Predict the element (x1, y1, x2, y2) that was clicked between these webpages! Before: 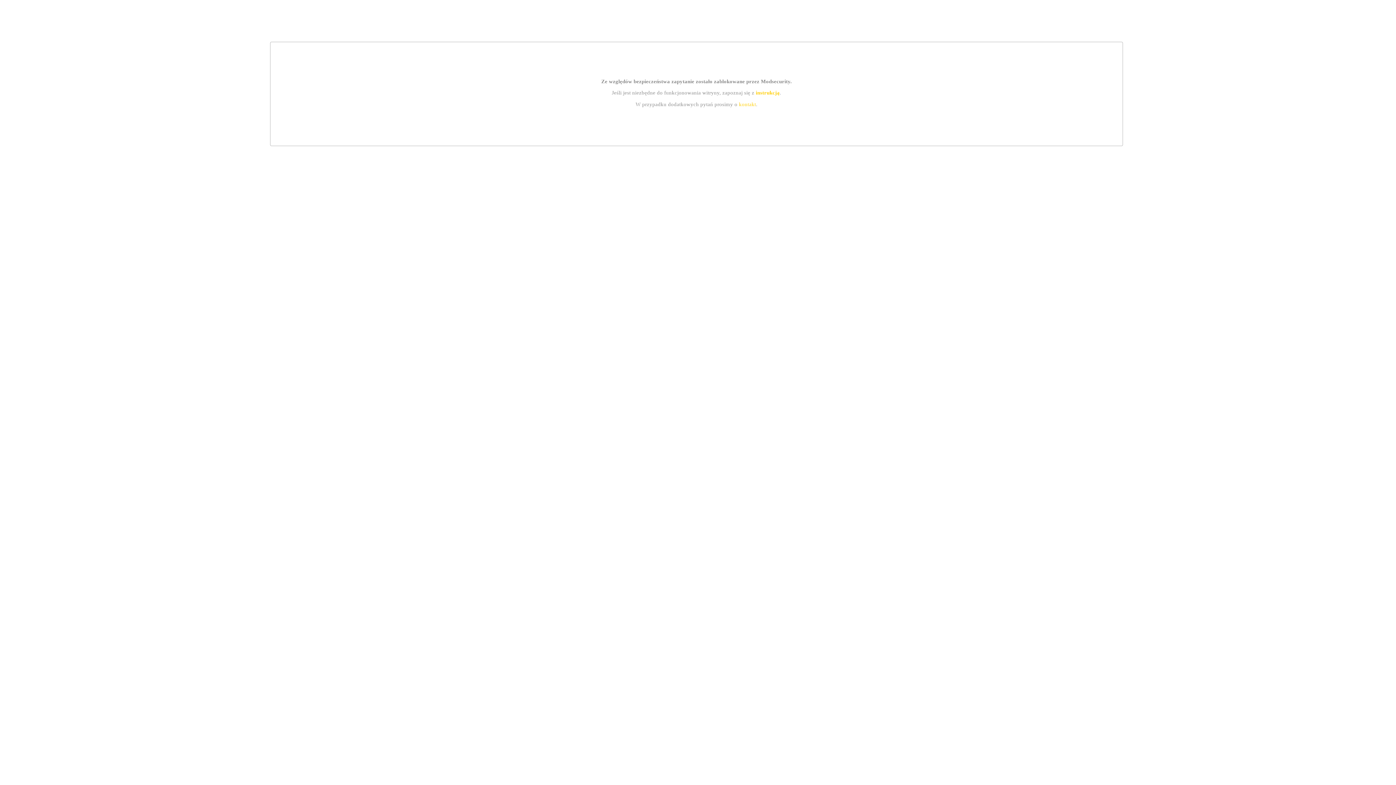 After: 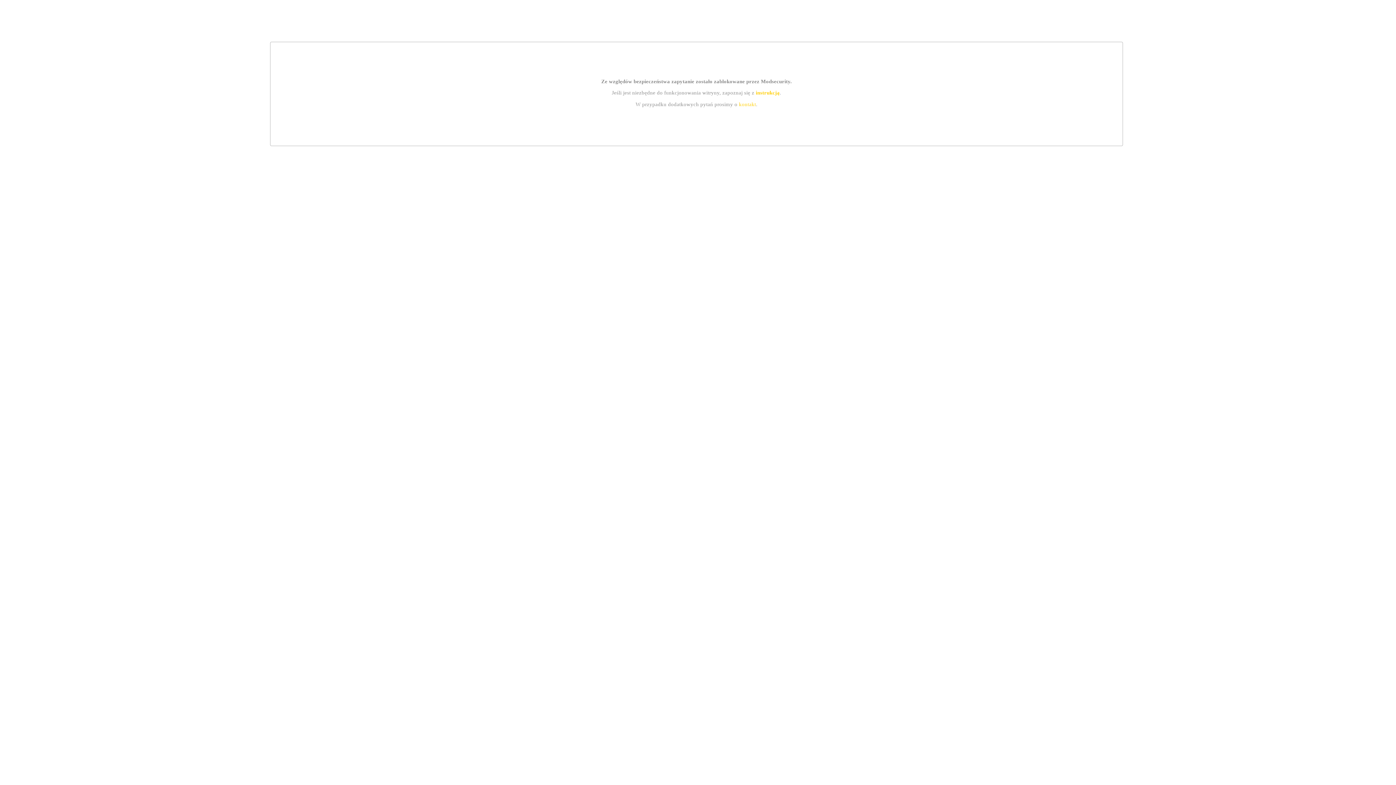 Action: label: kontakt bbox: (739, 101, 756, 107)